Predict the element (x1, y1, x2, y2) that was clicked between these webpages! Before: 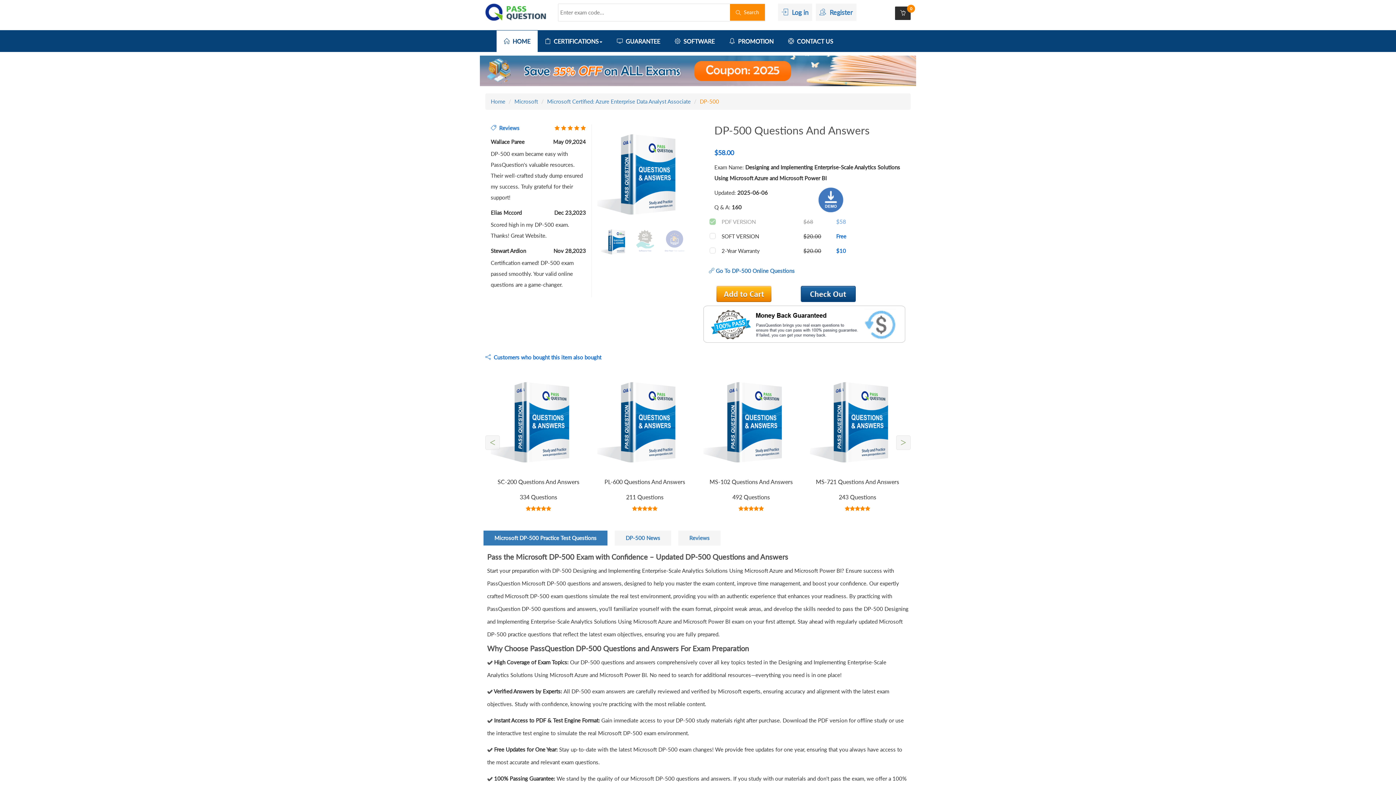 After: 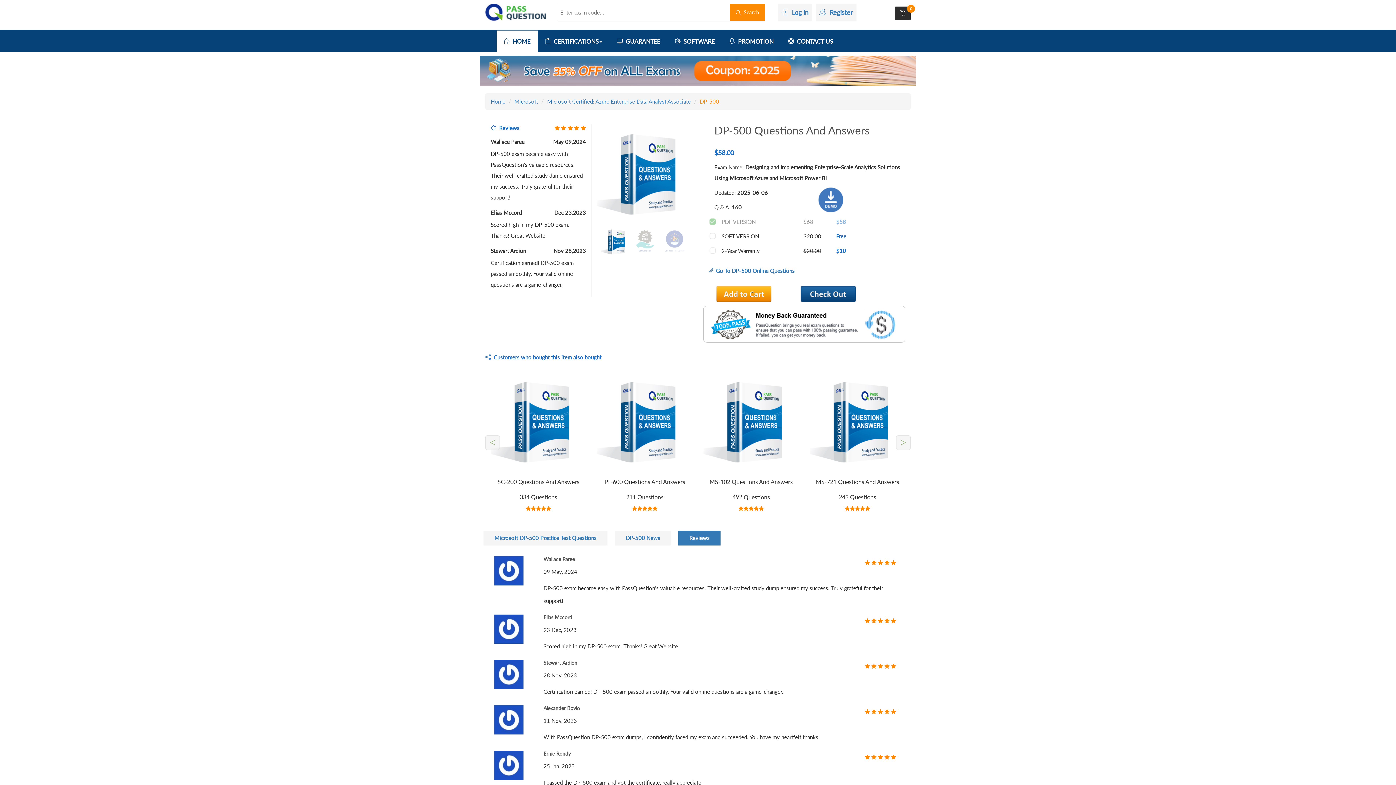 Action: bbox: (678, 530, 720, 545) label: Reviews